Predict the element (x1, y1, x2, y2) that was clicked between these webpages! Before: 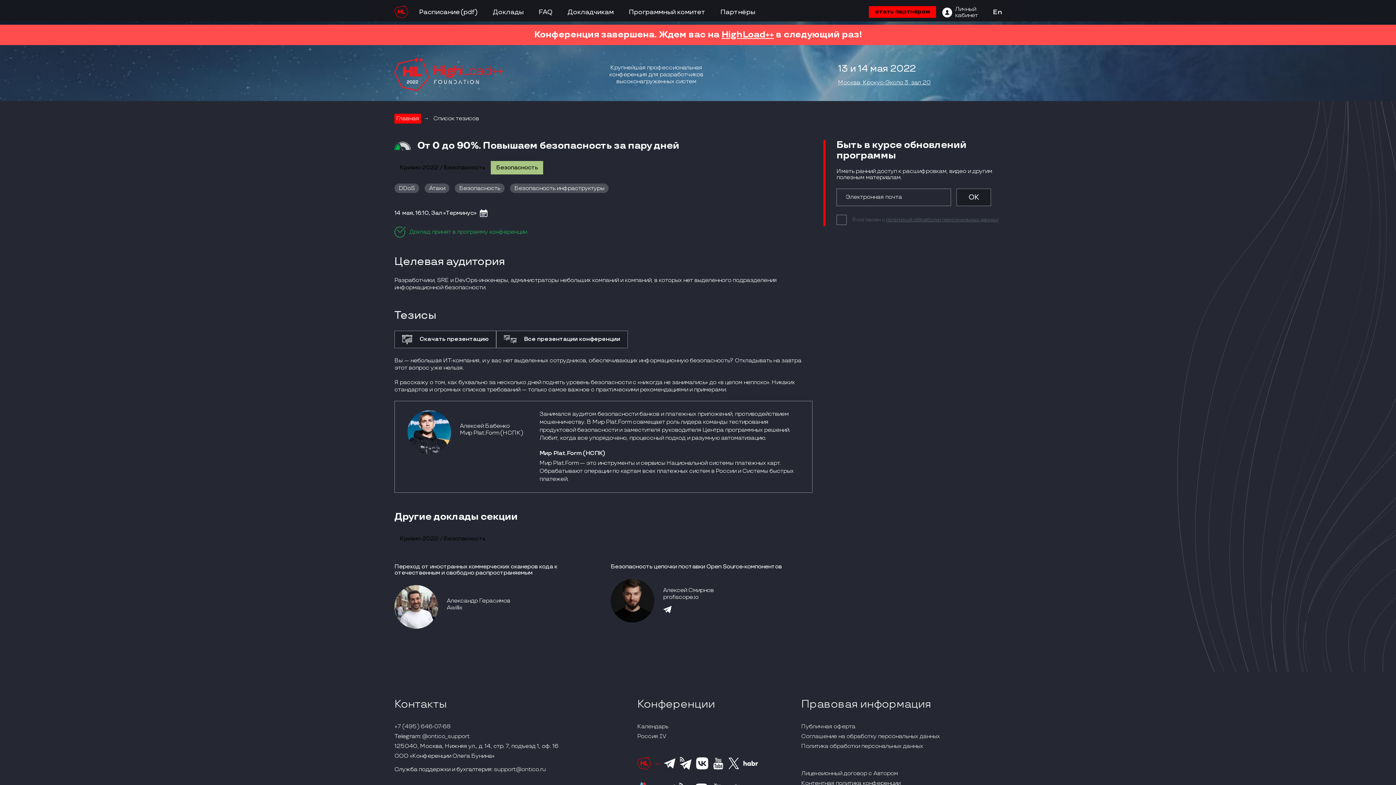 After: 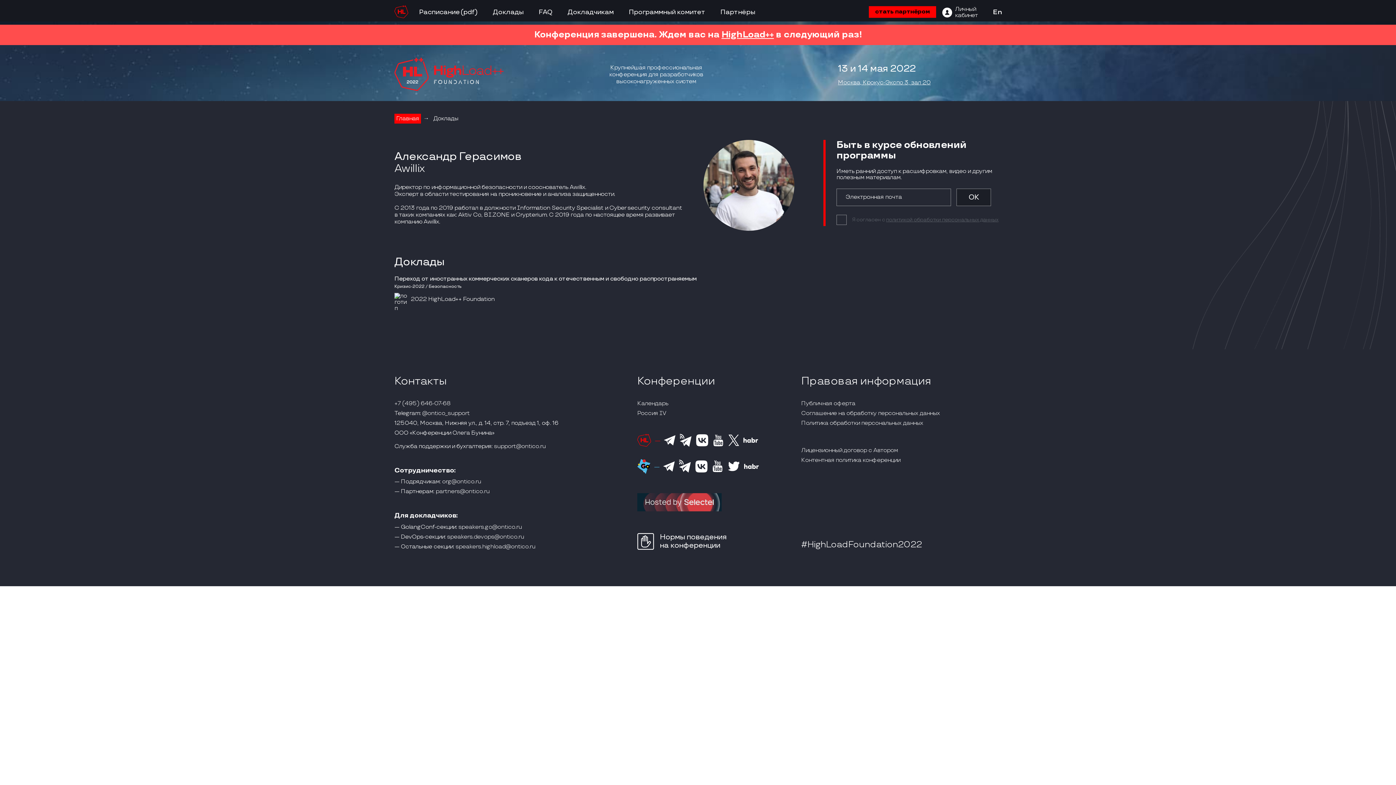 Action: bbox: (446, 597, 510, 604) label: Александр Герасимов